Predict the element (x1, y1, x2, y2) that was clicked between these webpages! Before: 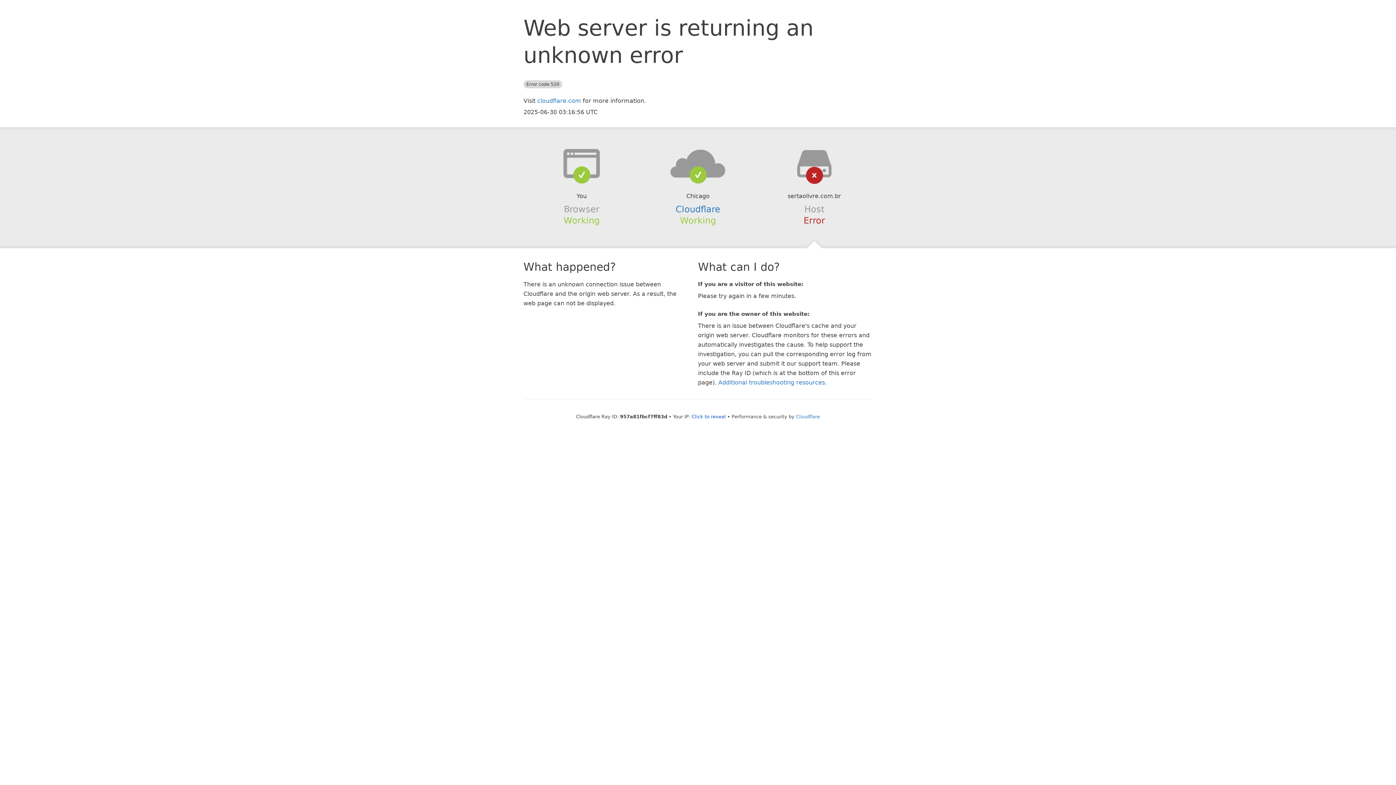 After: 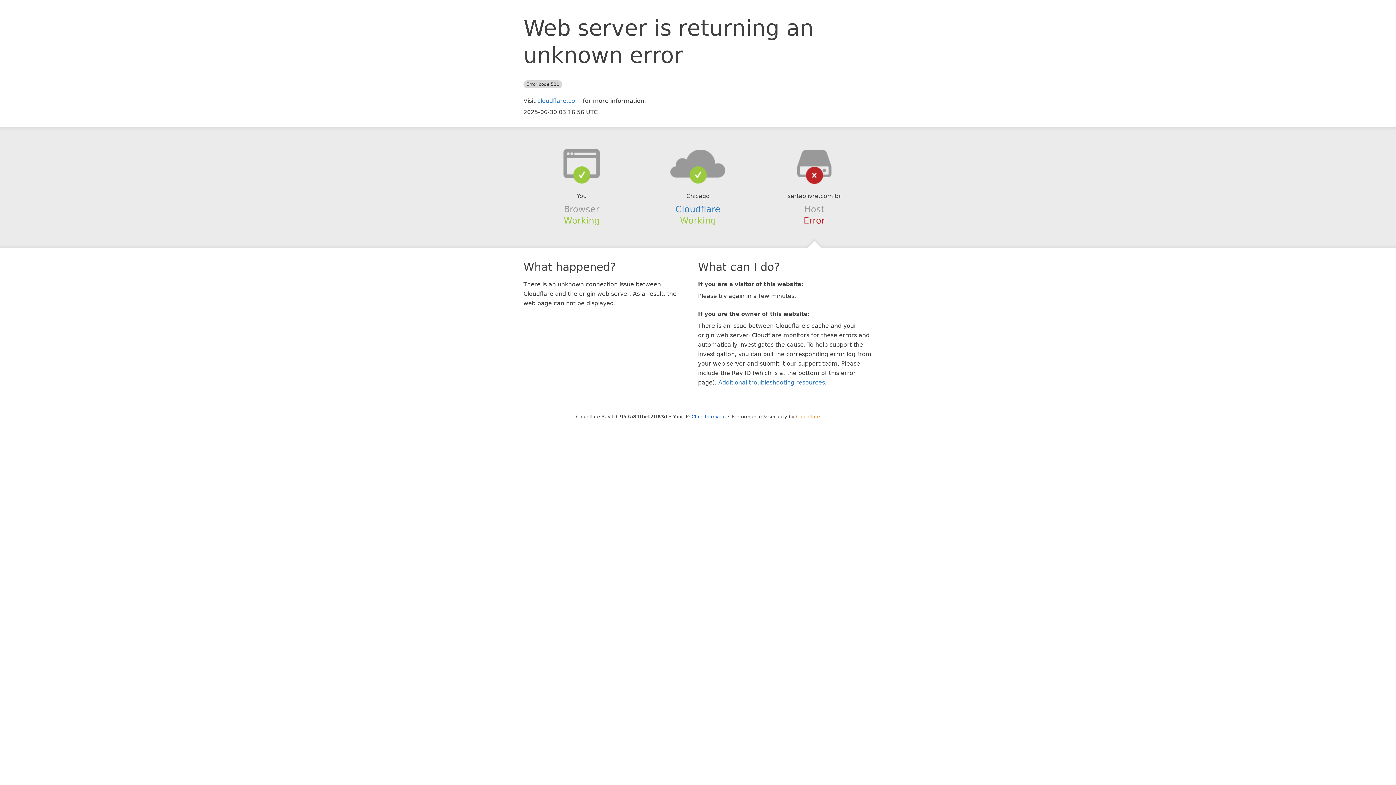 Action: bbox: (796, 414, 820, 419) label: Cloudflare